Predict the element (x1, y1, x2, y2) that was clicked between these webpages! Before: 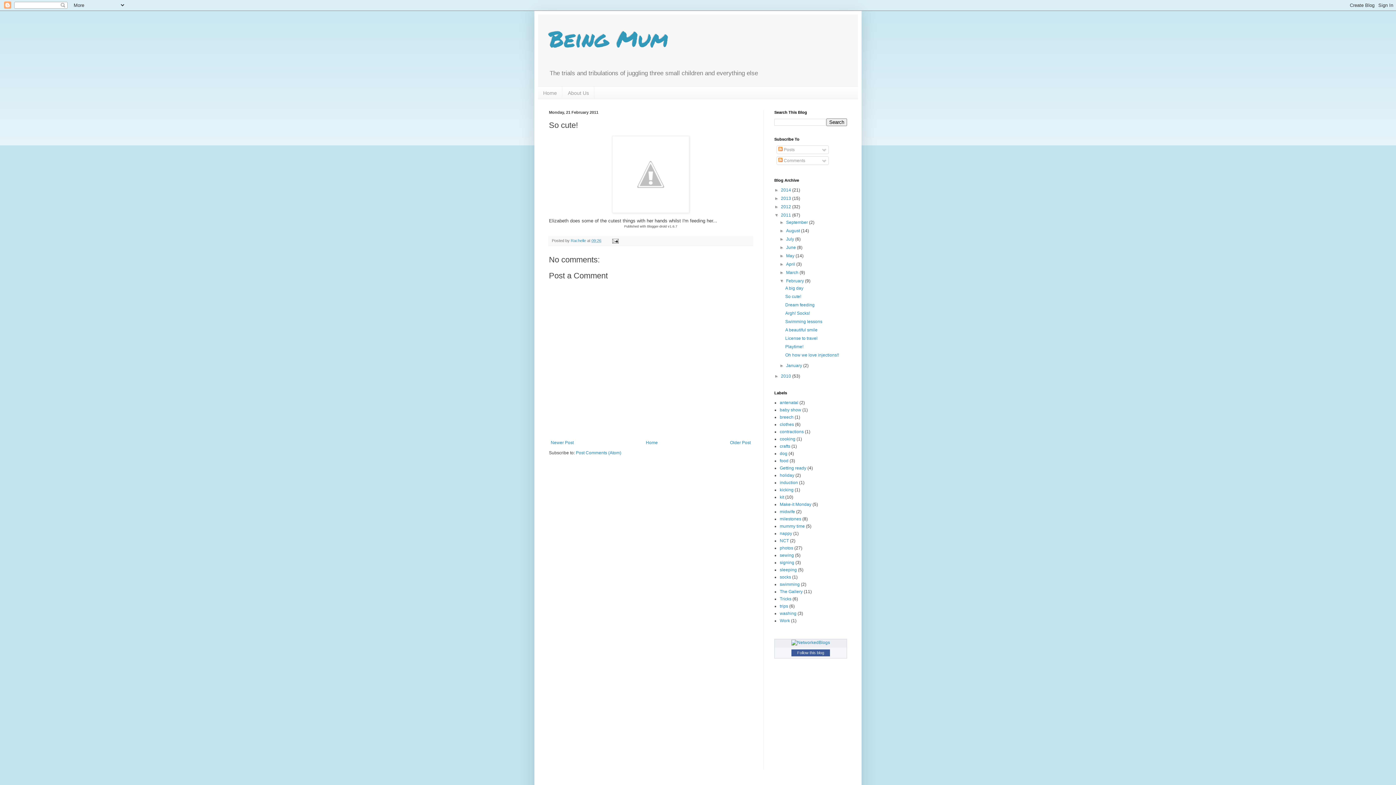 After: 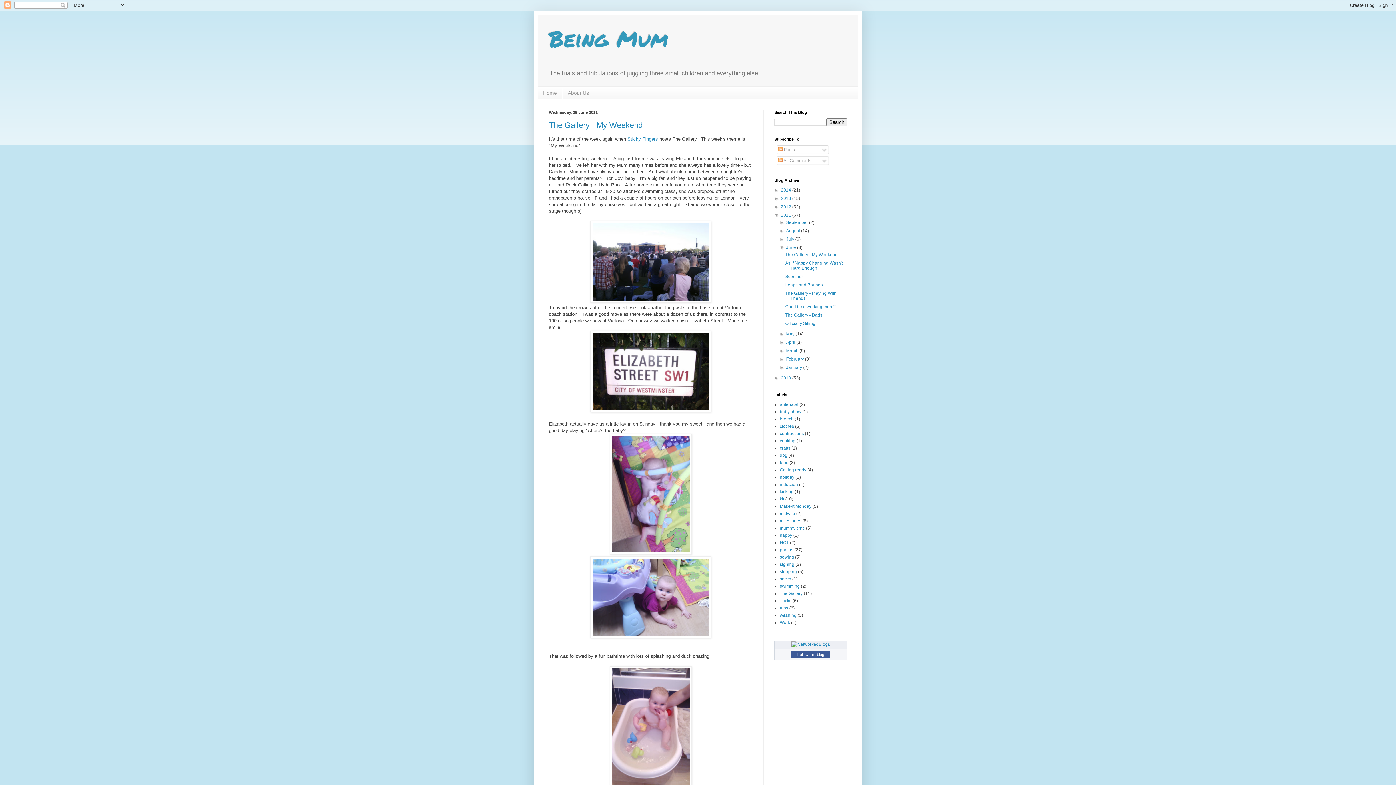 Action: label: June  bbox: (786, 245, 797, 250)